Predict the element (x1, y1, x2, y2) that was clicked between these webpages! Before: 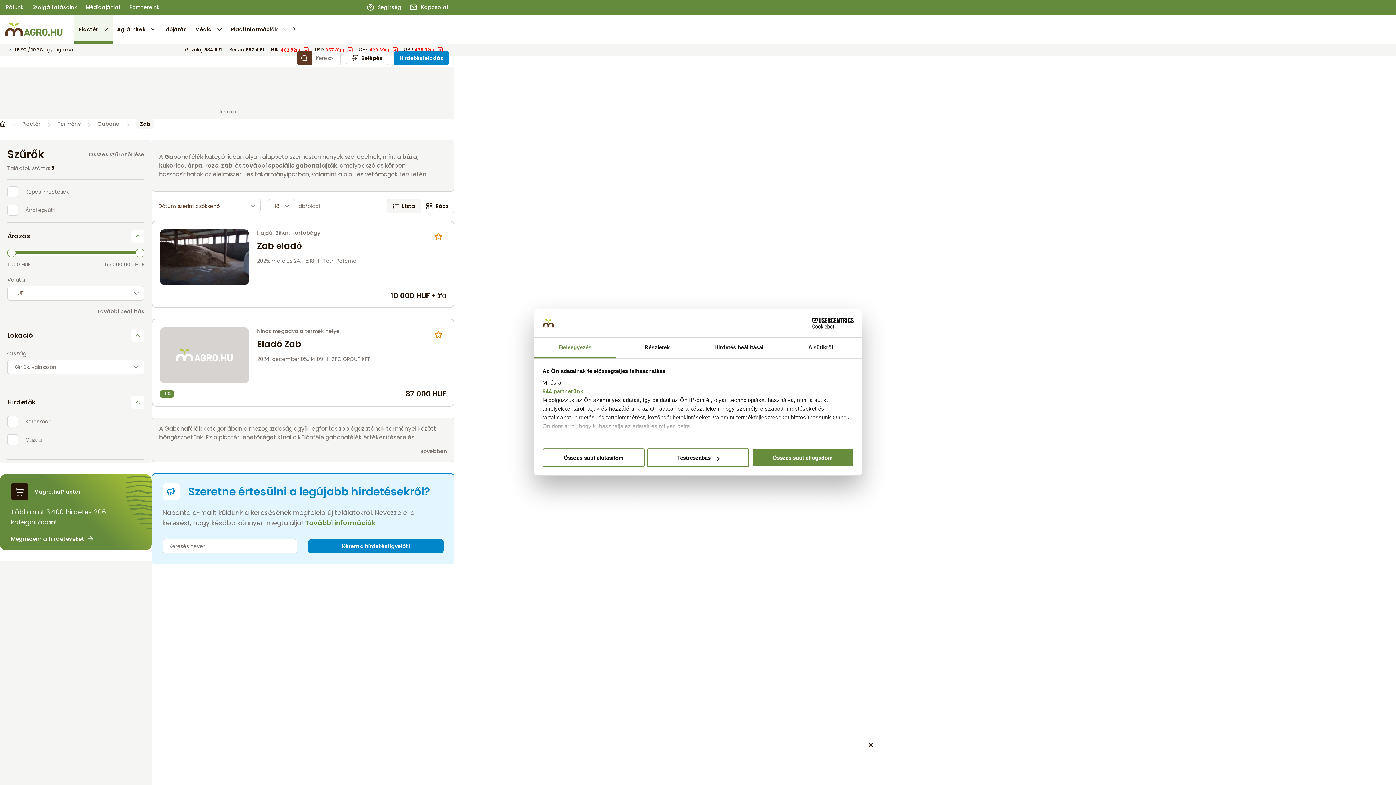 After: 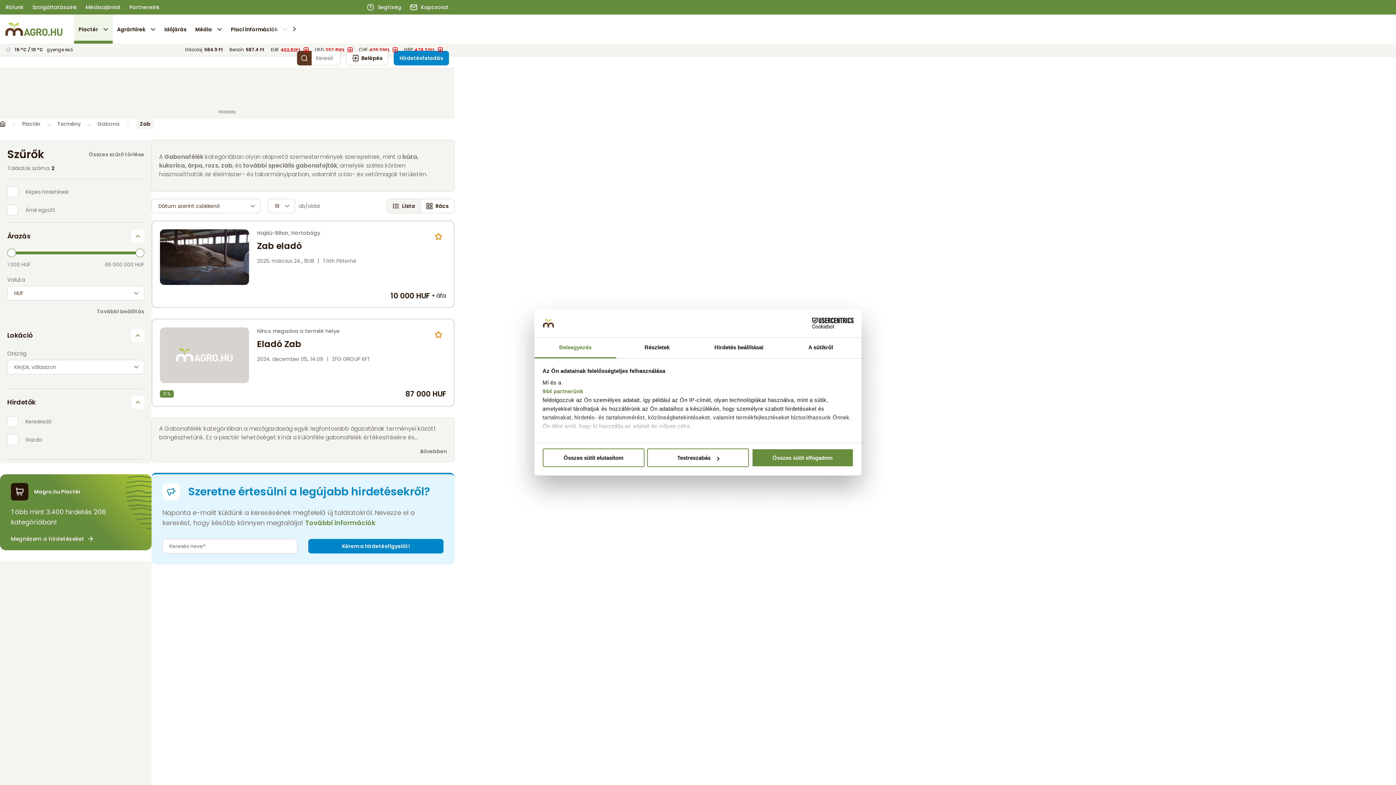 Action: bbox: (867, 741, 874, 749)